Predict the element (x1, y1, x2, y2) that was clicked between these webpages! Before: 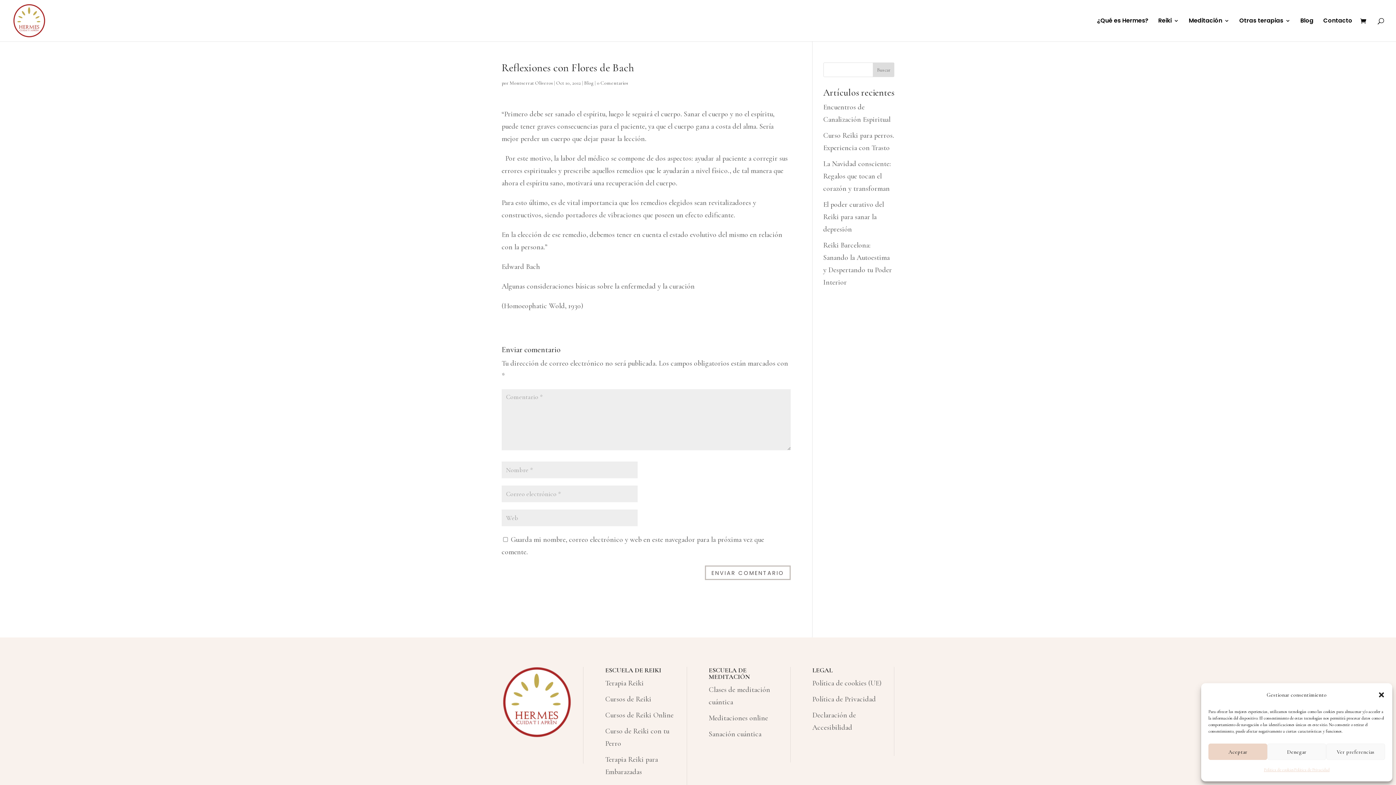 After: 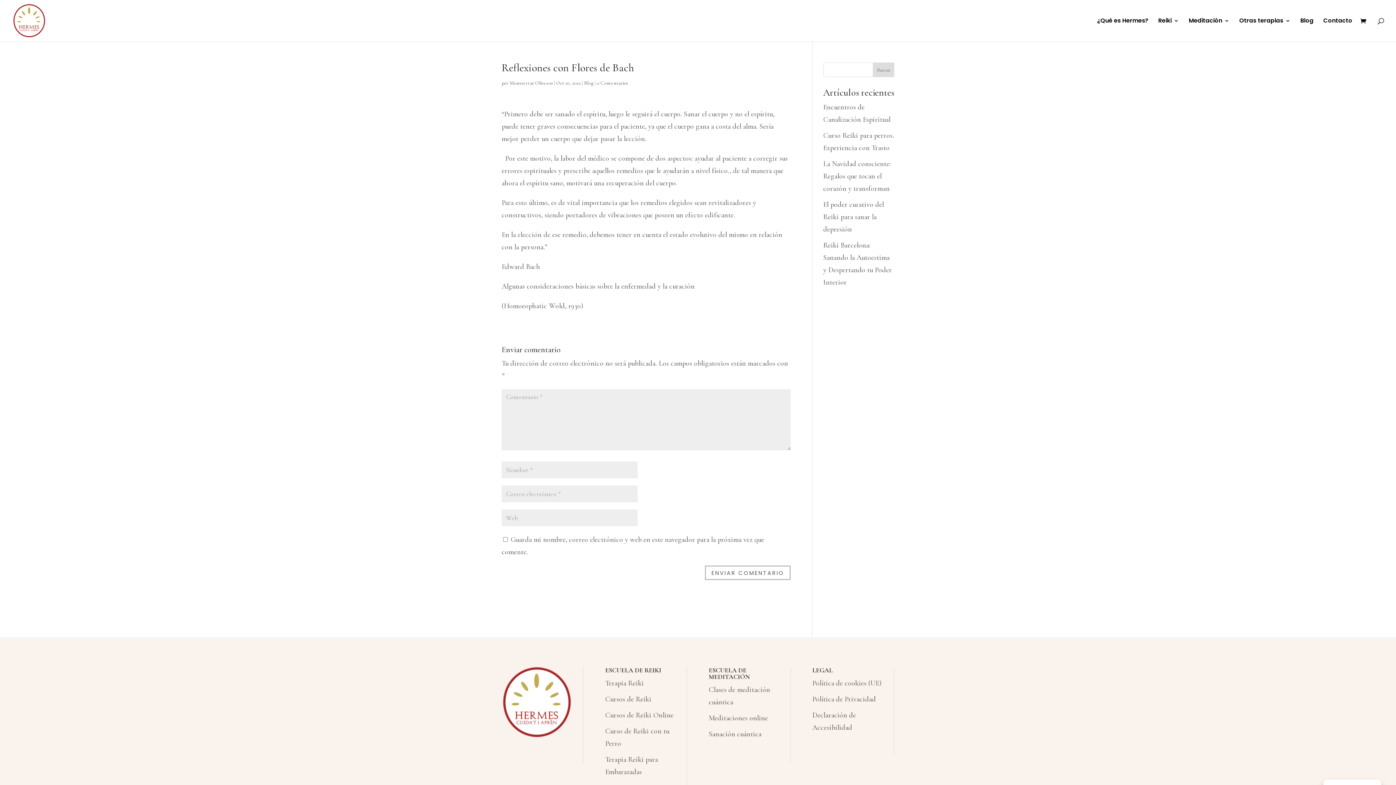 Action: bbox: (1378, 691, 1385, 698) label: Cerrar ventana